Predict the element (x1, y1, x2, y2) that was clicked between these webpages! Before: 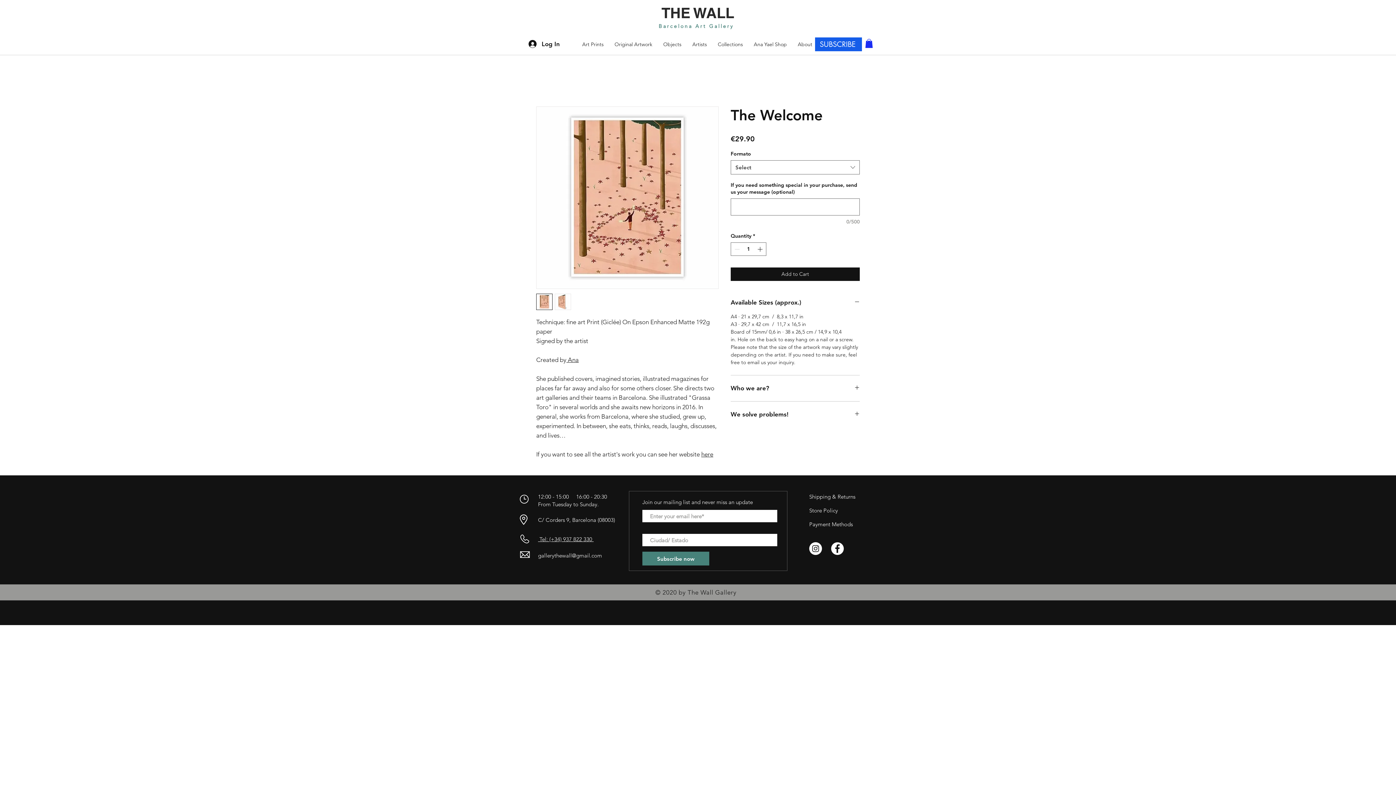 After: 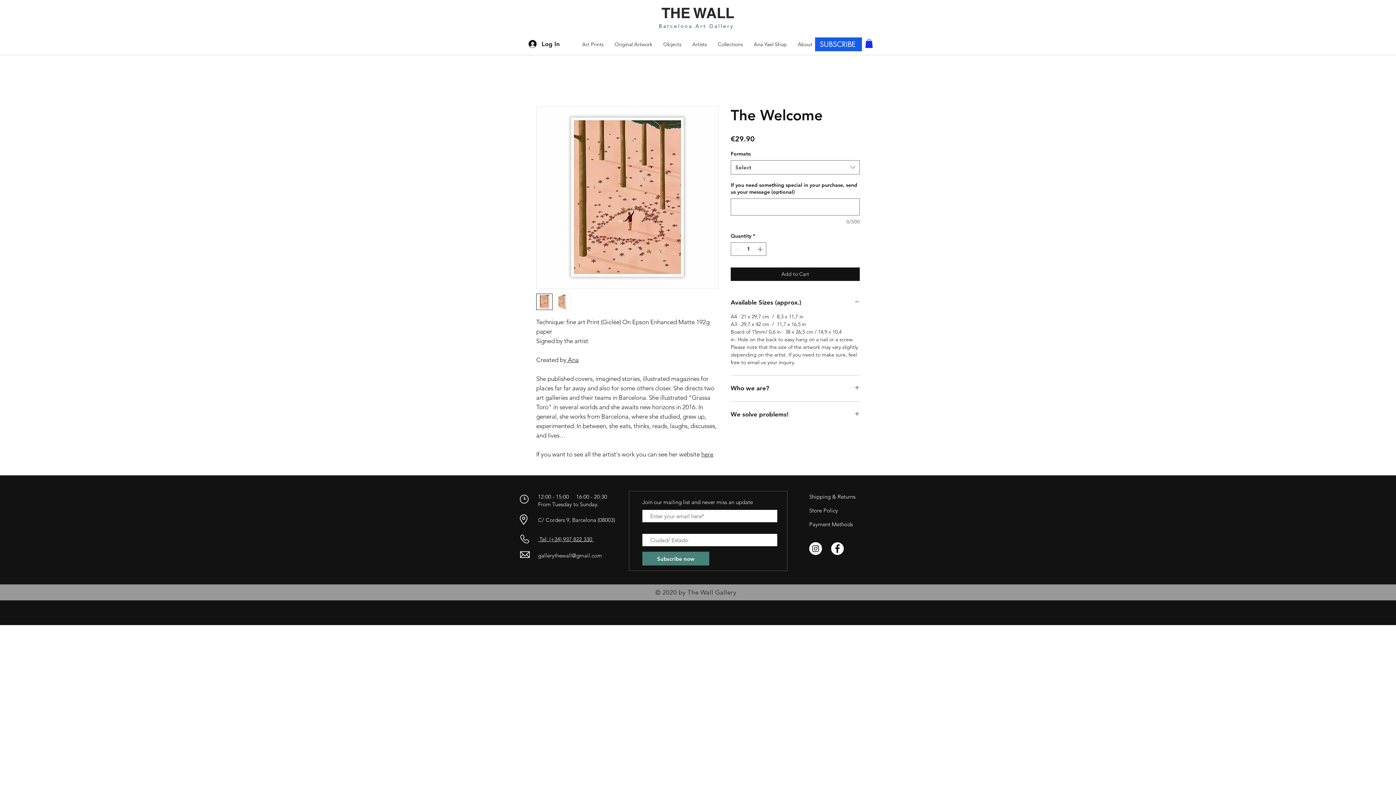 Action: bbox: (831, 542, 844, 555) label: Facebook - círculo blanco